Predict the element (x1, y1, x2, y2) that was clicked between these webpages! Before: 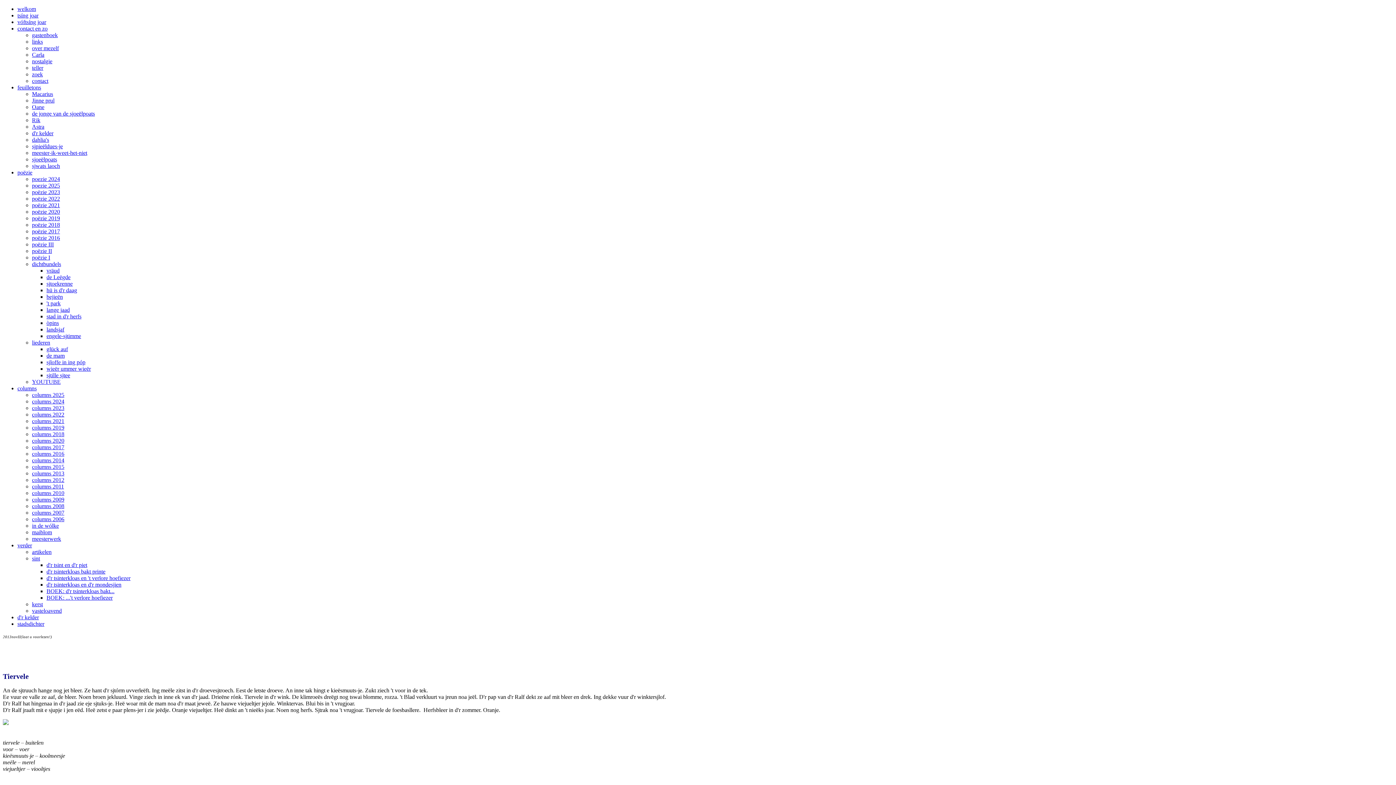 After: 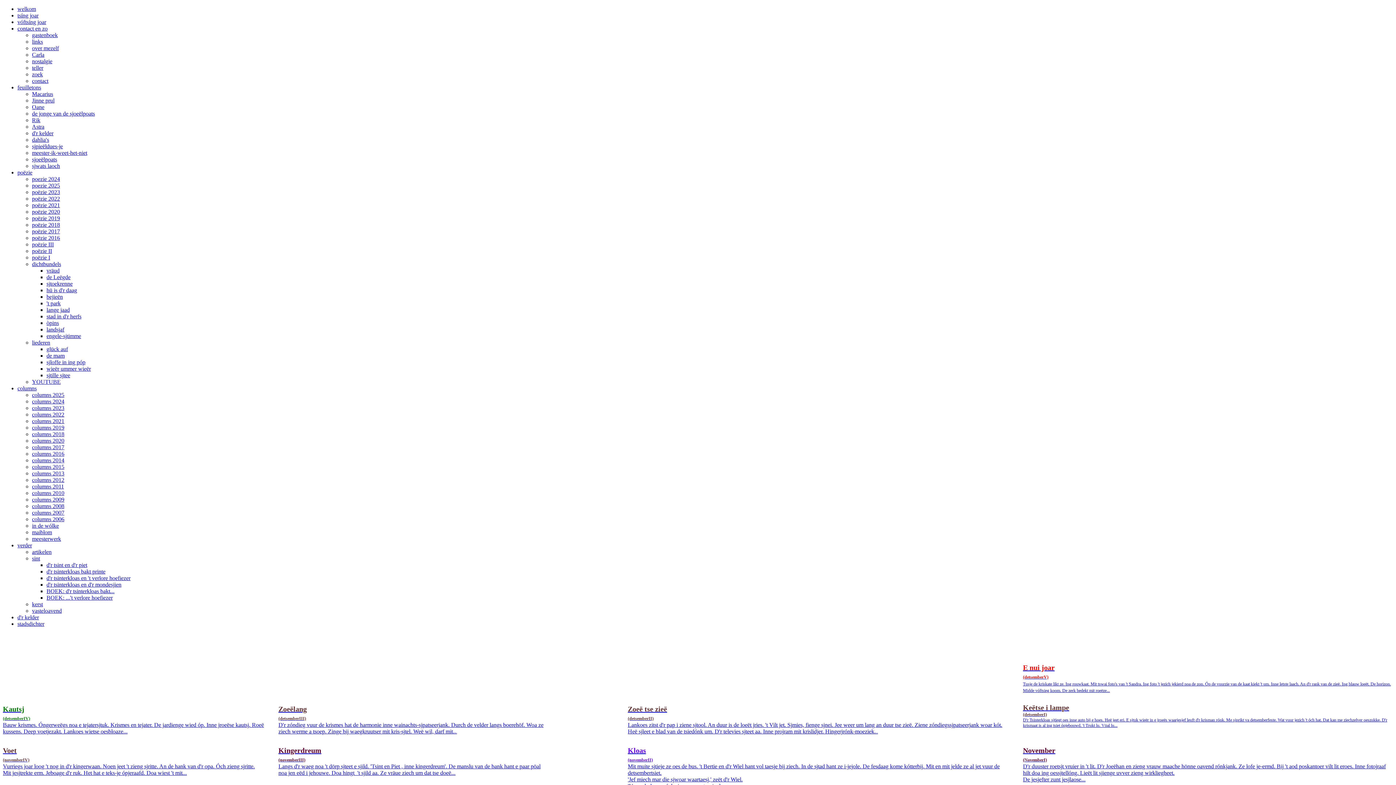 Action: label: columns 2016 bbox: (32, 450, 64, 457)